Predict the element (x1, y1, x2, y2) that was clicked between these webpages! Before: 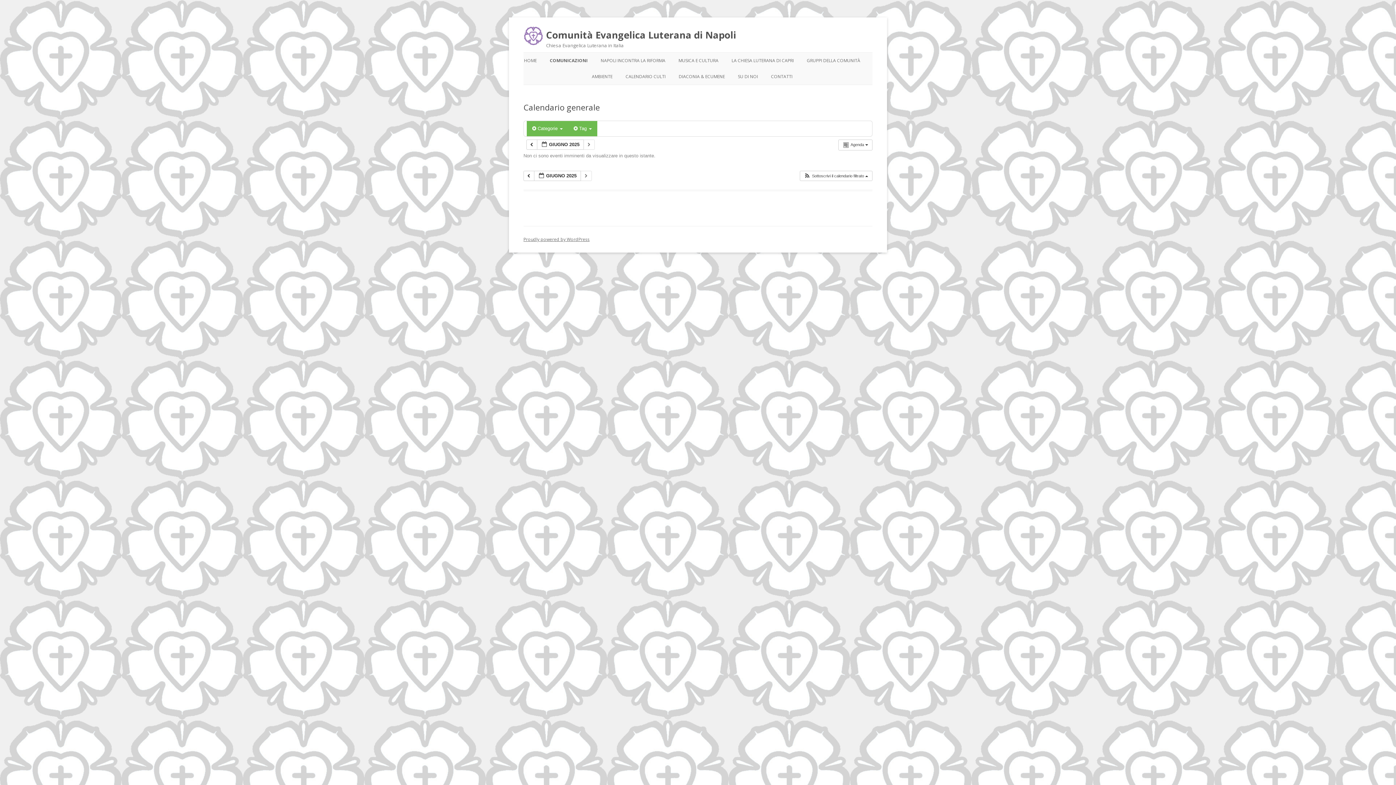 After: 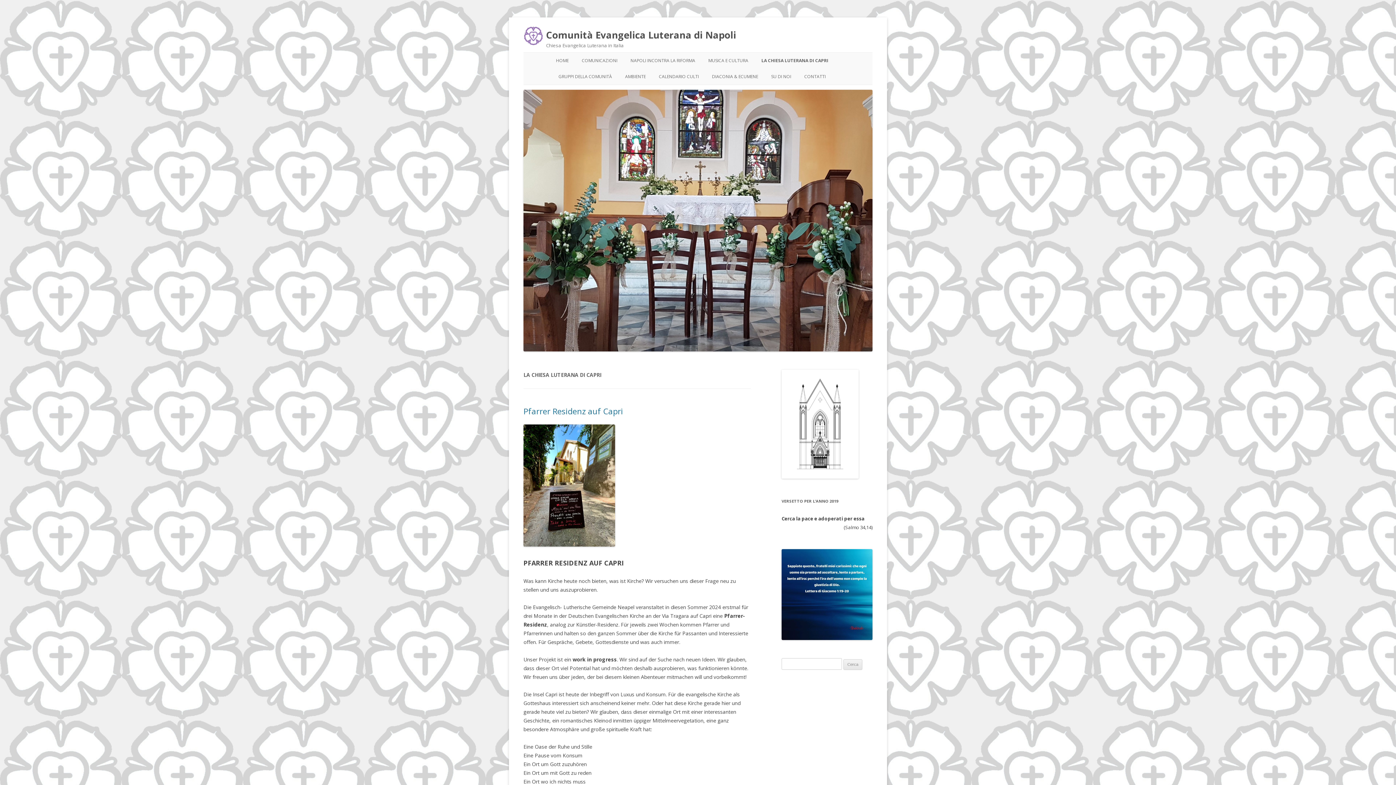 Action: bbox: (731, 52, 794, 68) label: LA CHIESA LUTERANA DI CAPRI